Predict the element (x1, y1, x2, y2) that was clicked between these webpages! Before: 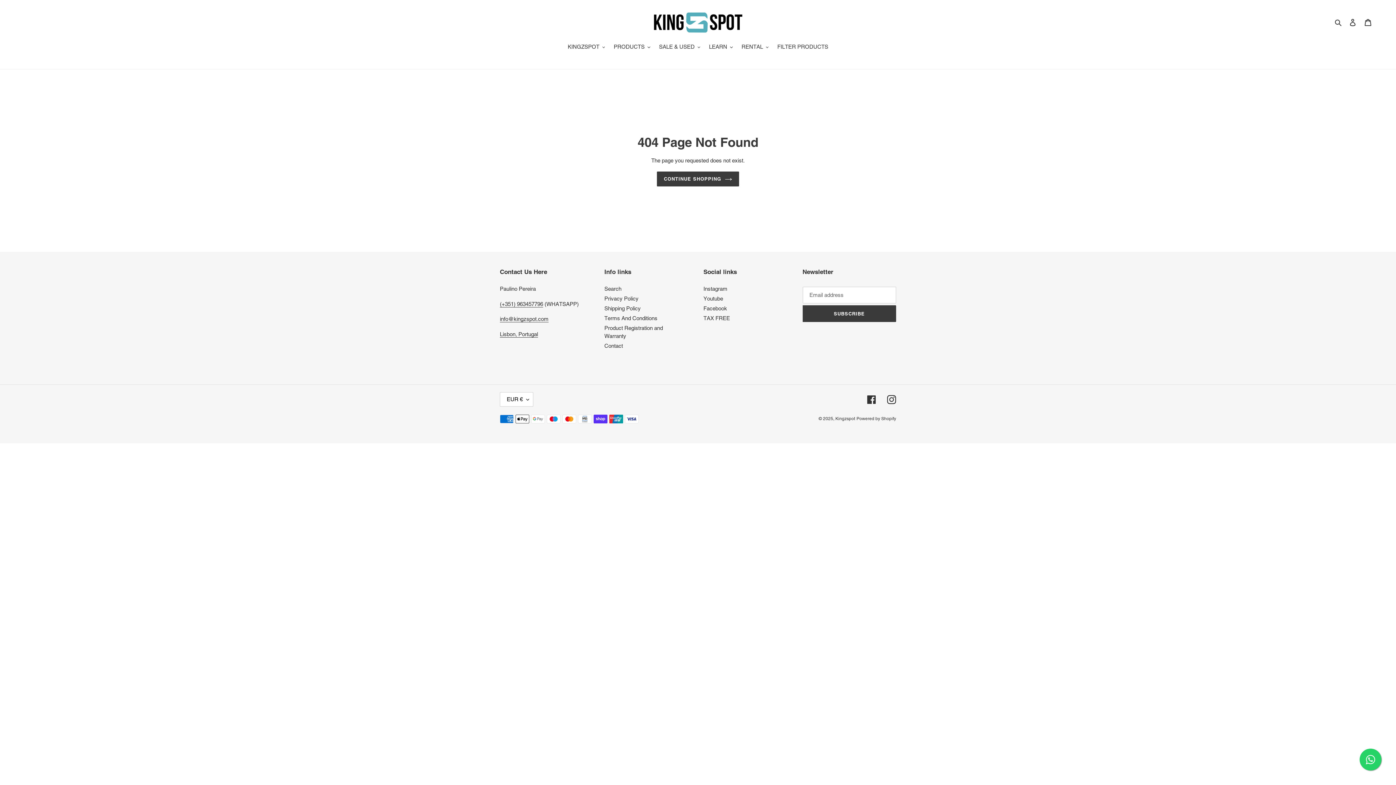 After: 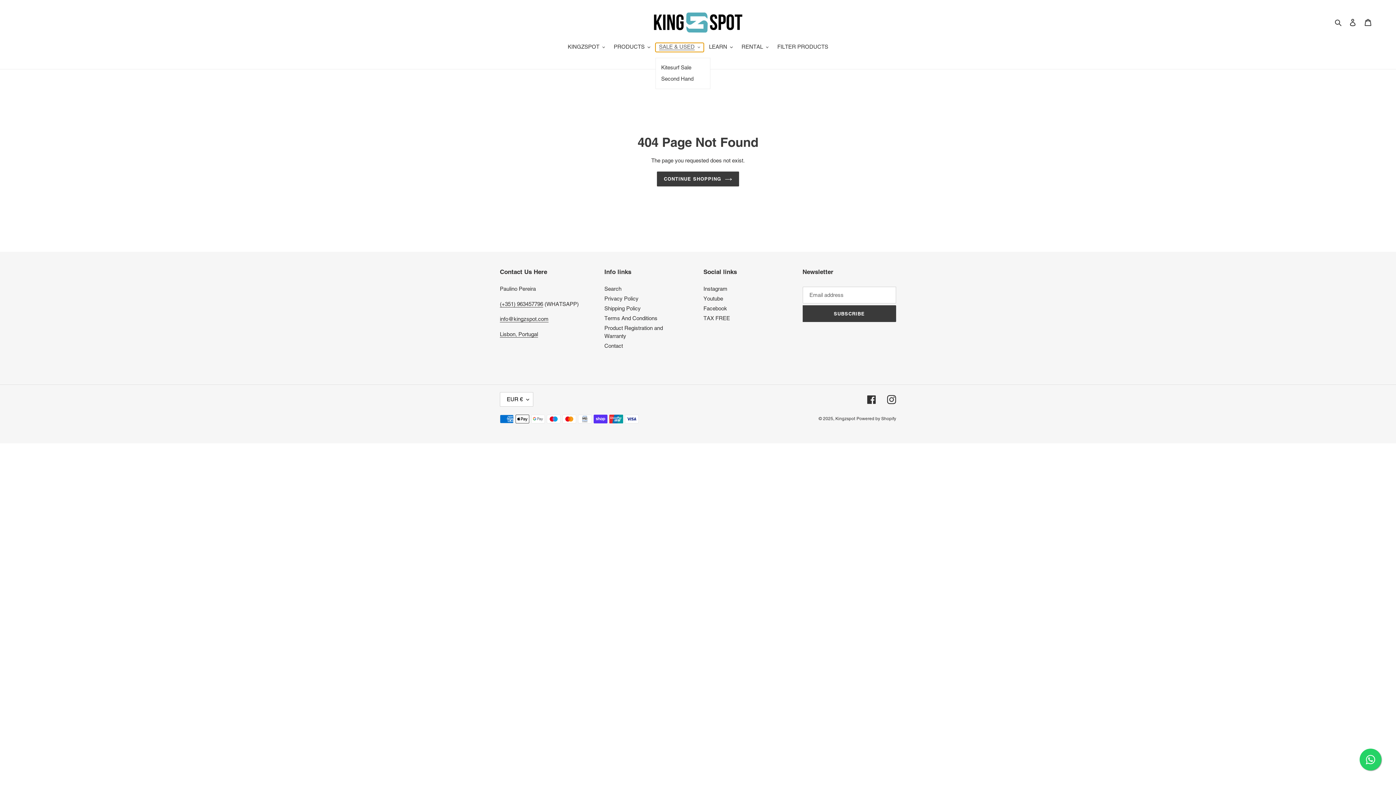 Action: bbox: (655, 42, 704, 52) label: SALE & USED